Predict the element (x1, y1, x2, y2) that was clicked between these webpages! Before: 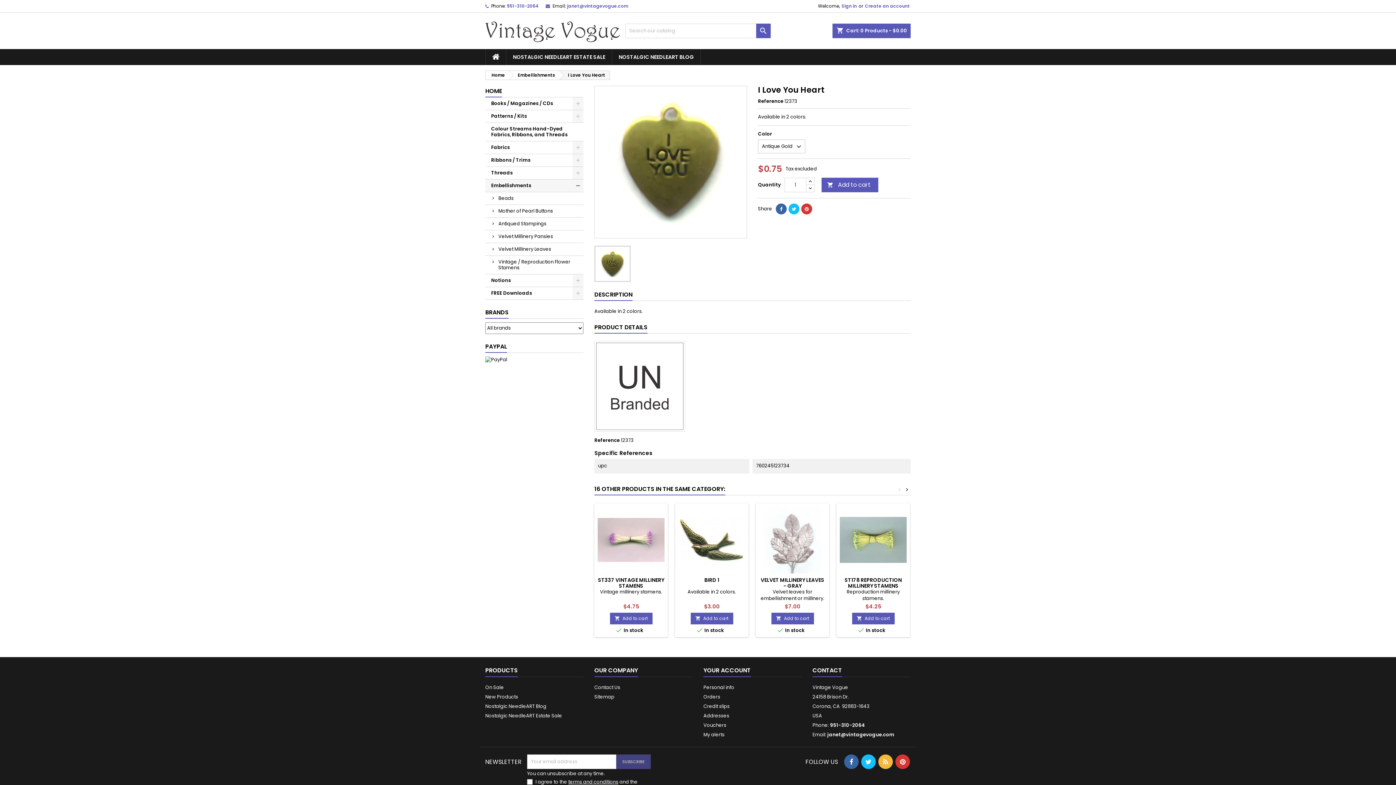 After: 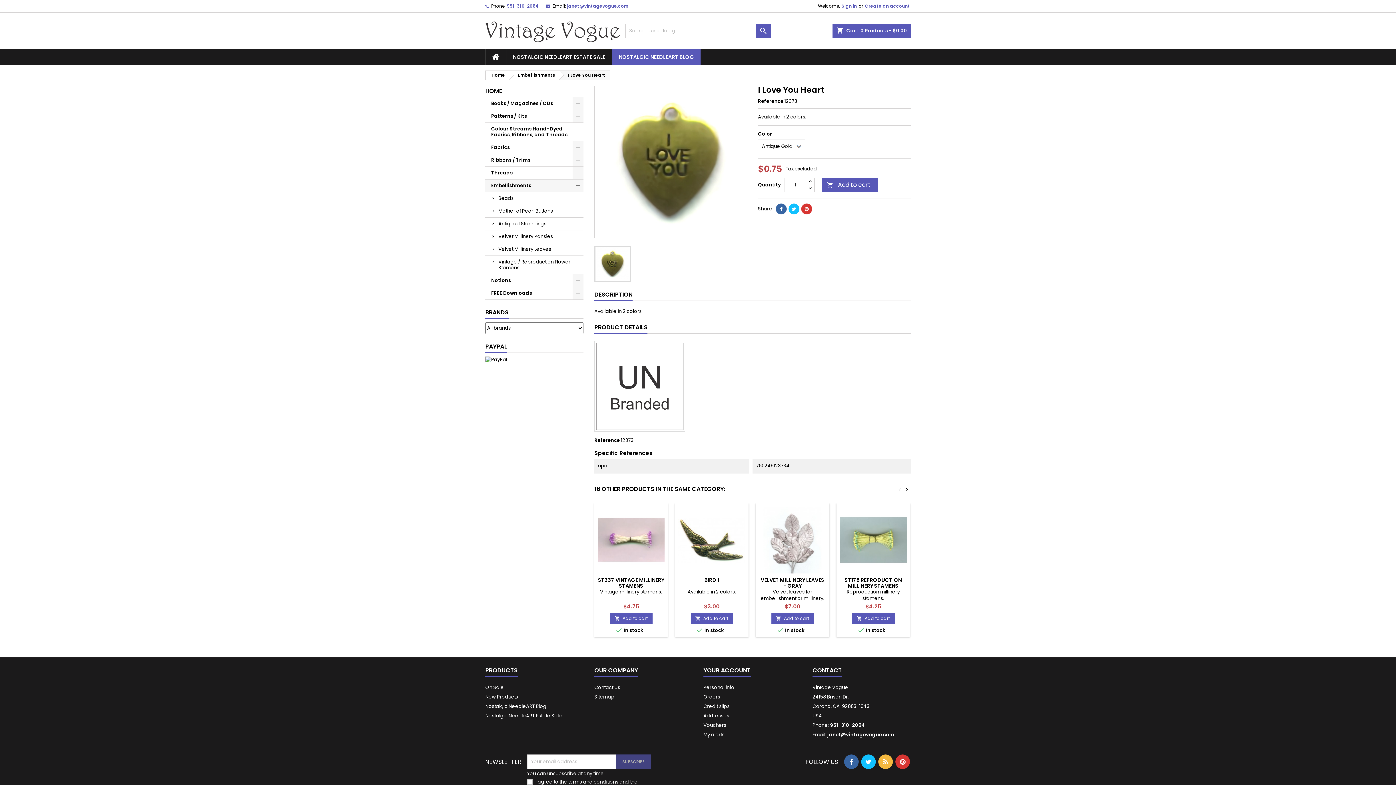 Action: label: NOSTALGIC NEEDLEART BLOG bbox: (612, 49, 700, 65)